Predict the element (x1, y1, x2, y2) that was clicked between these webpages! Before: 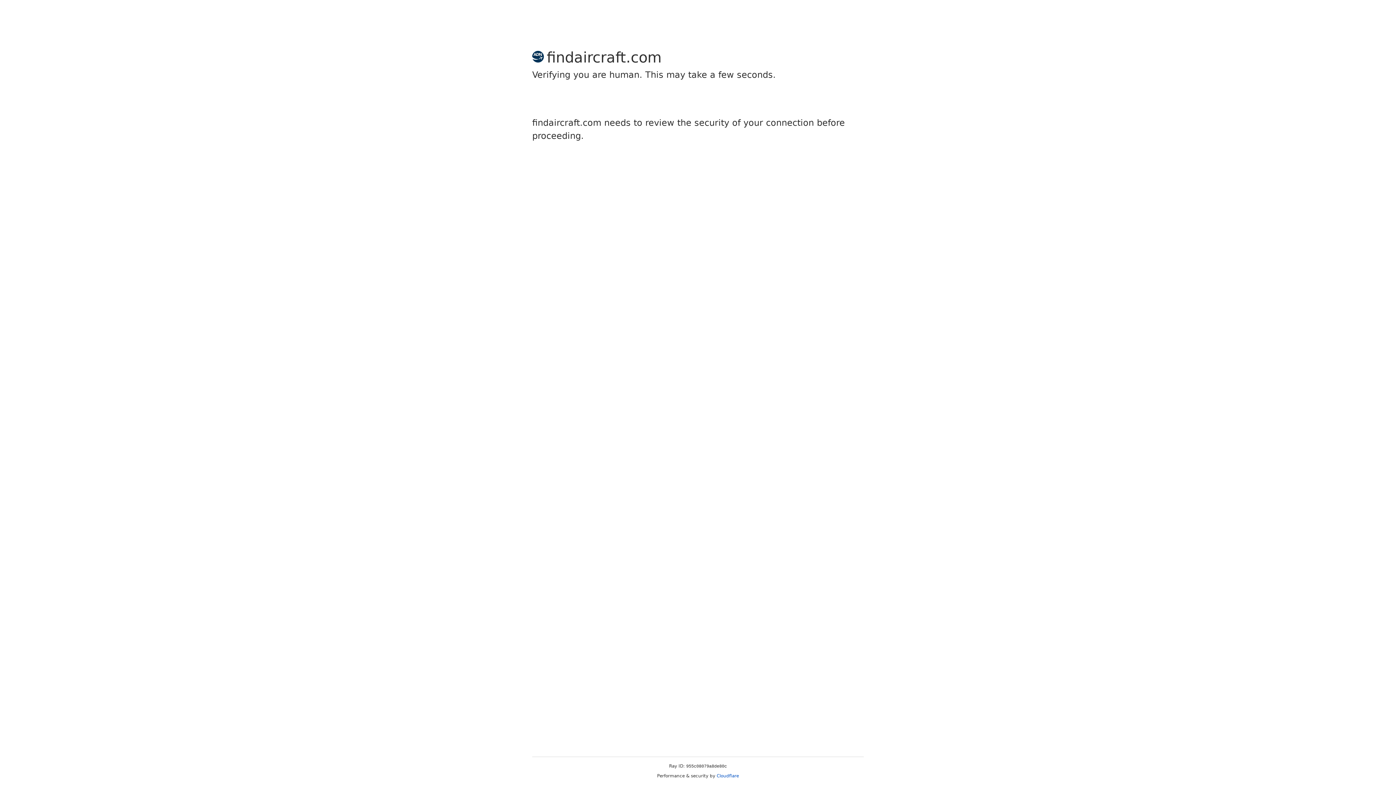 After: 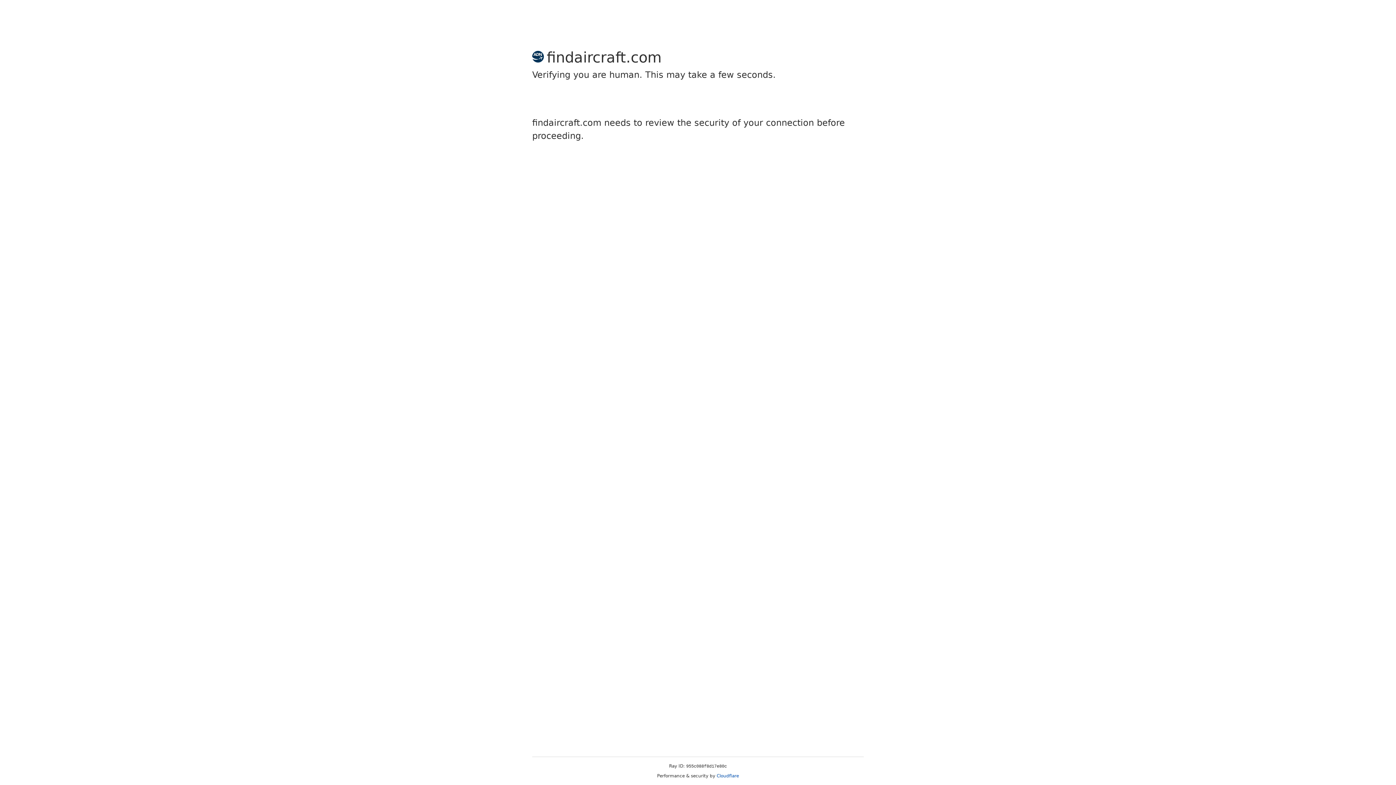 Action: bbox: (716, 773, 739, 778) label: Cloudflare